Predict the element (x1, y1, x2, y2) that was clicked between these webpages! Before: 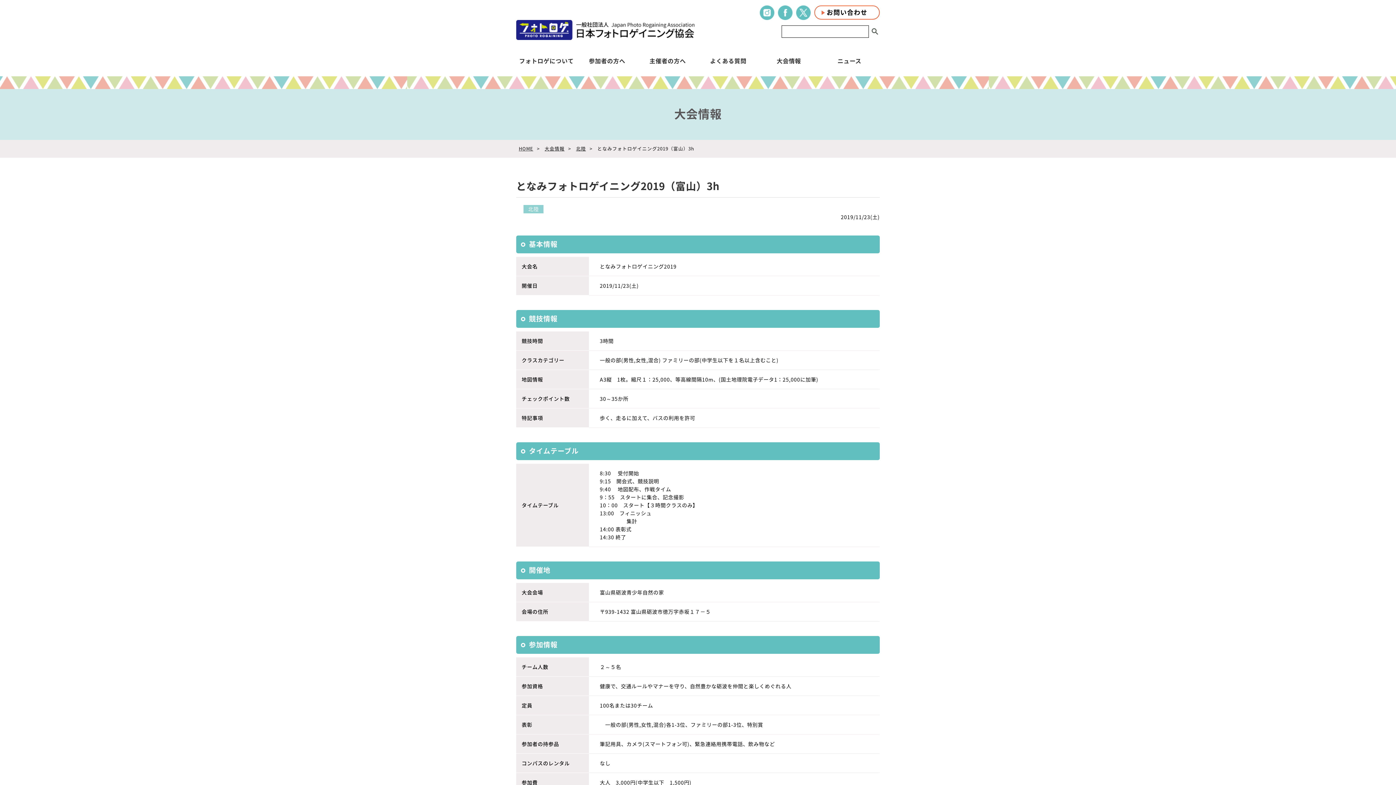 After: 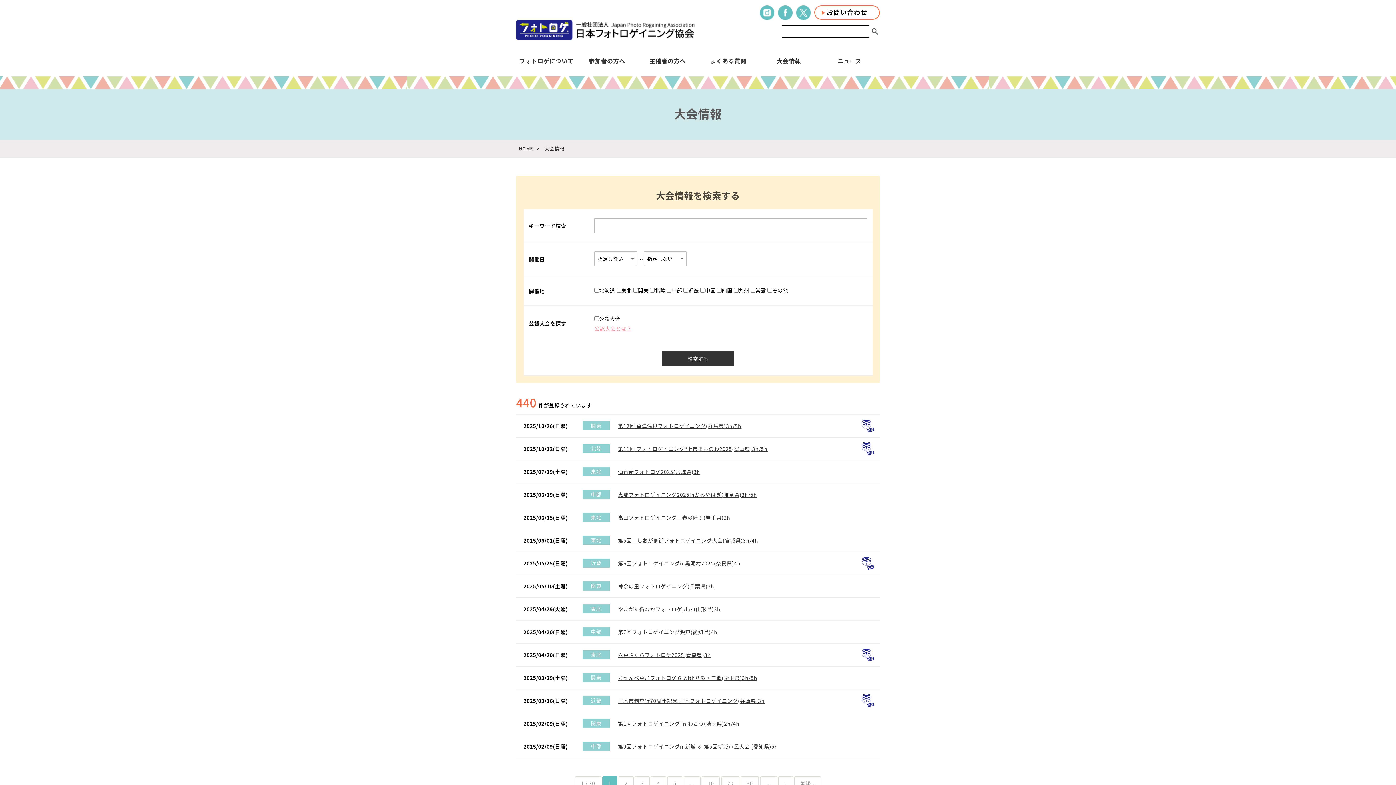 Action: bbox: (776, 56, 801, 65) label: 大会情報